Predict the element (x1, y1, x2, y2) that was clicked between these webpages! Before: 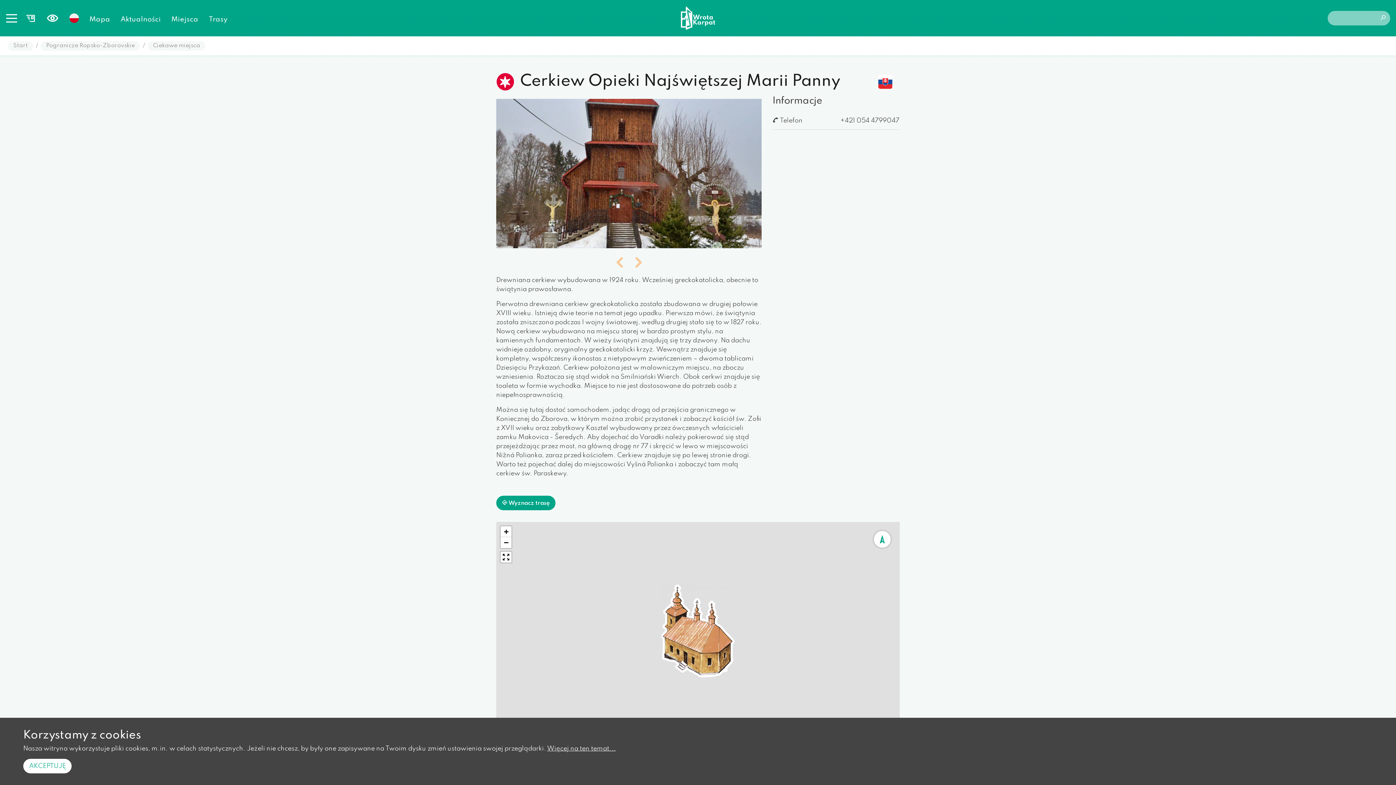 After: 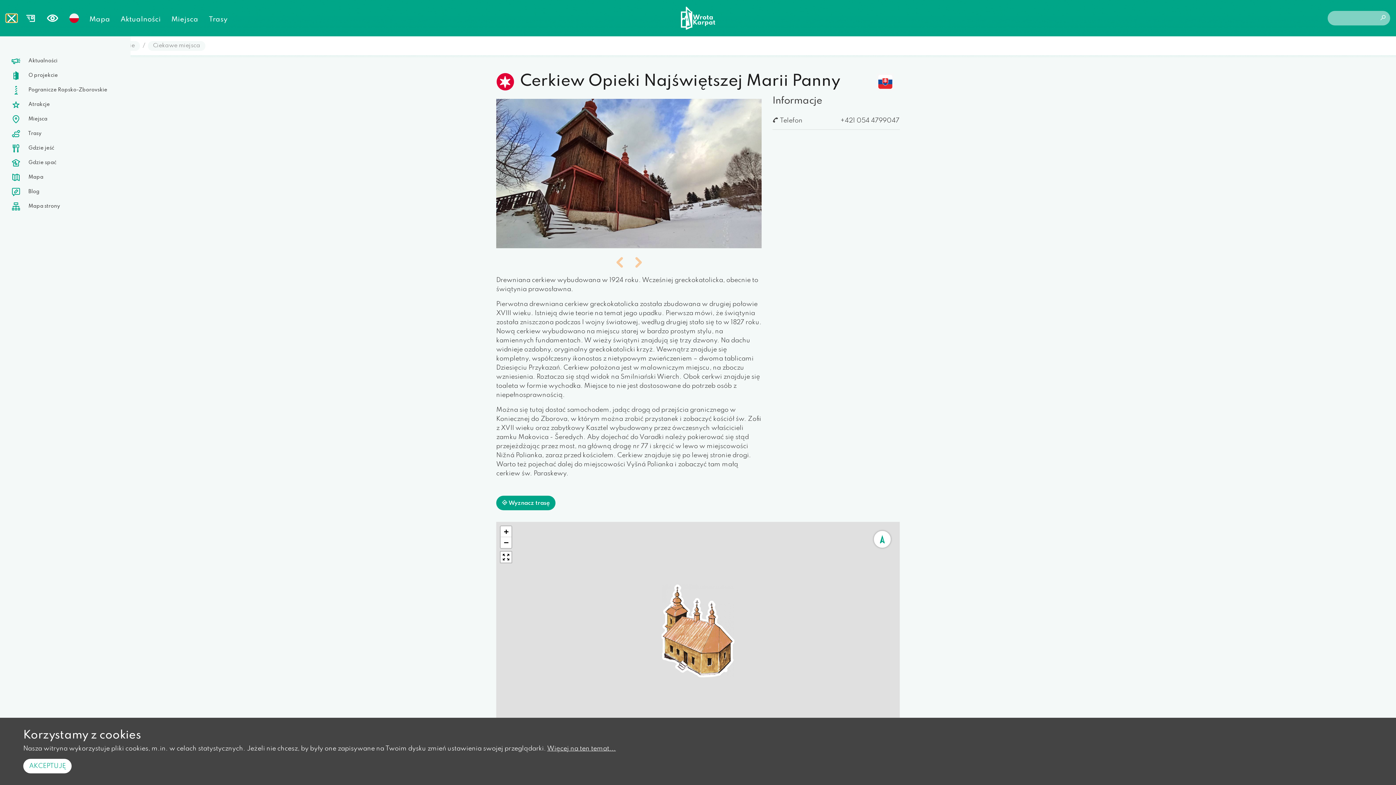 Action: bbox: (5, 13, 17, 22) label: Toggle navigation